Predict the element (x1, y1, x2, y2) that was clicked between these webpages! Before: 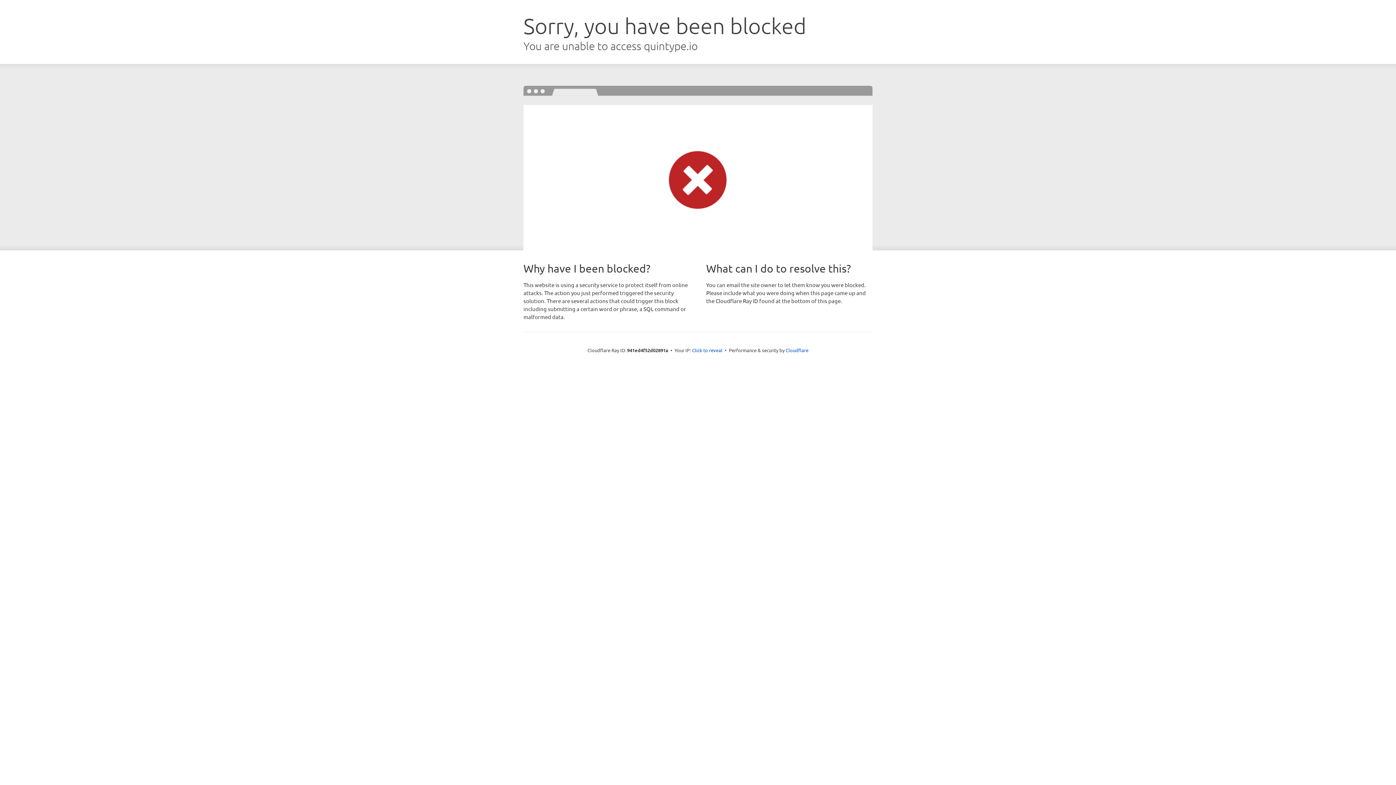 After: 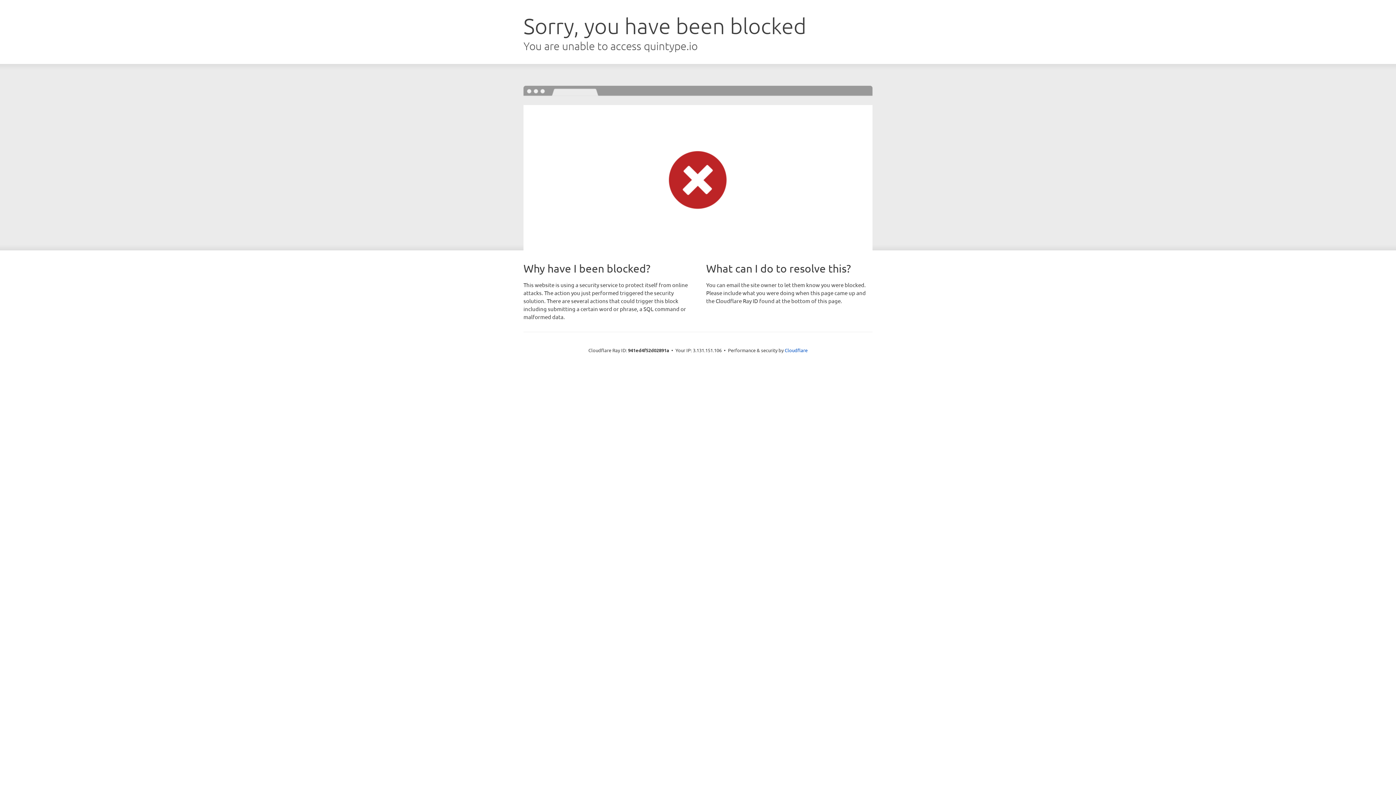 Action: bbox: (692, 346, 722, 353) label: Click to reveal